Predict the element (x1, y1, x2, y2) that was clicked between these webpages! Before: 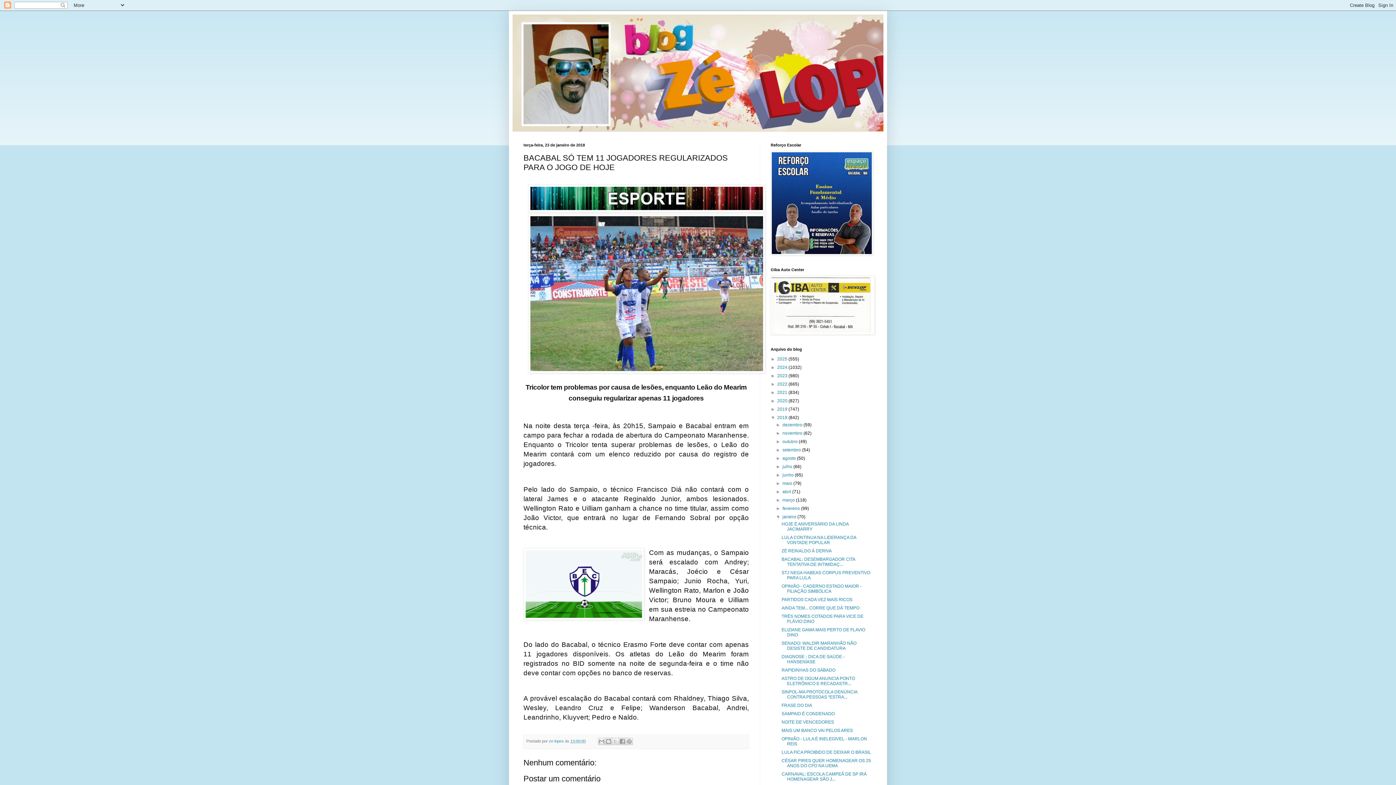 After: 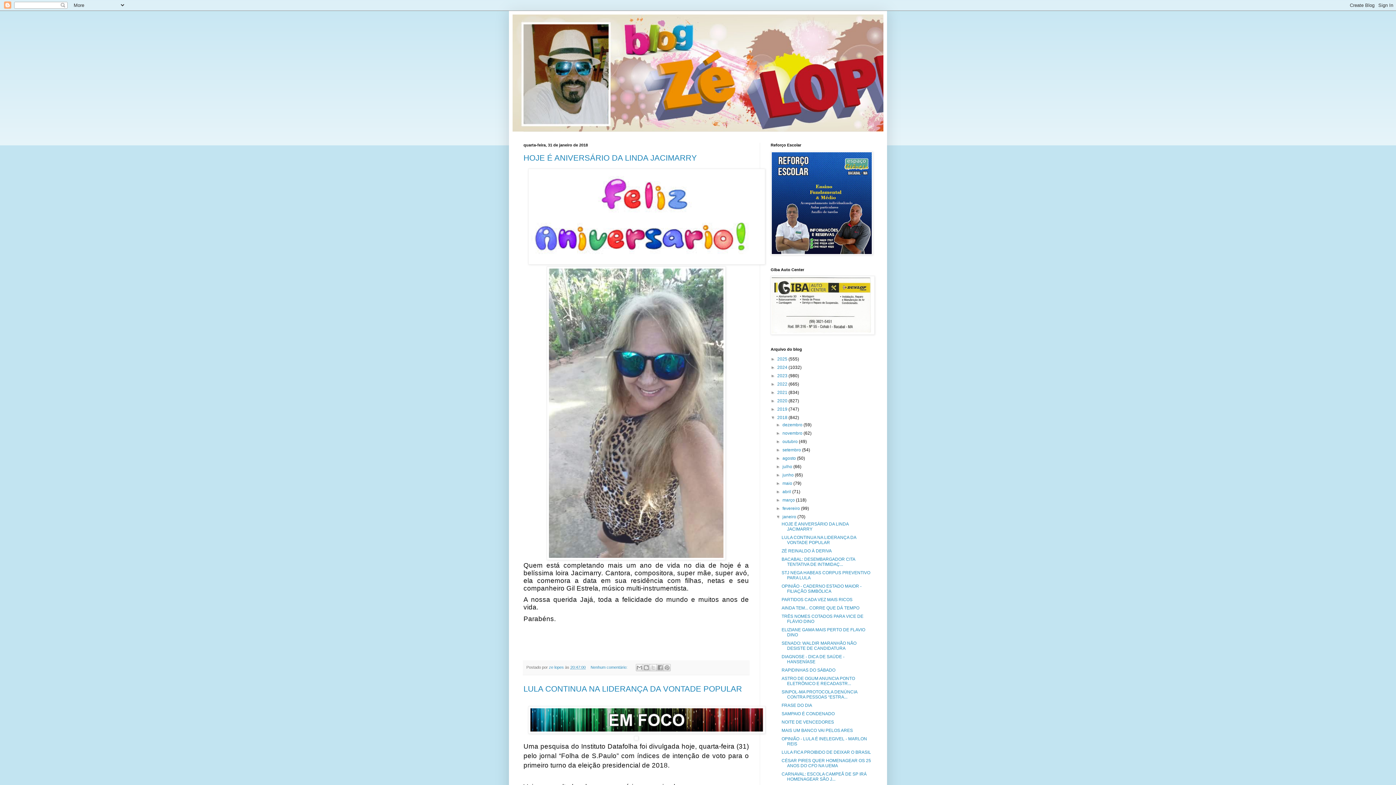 Action: bbox: (782, 514, 797, 519) label: janeiro 